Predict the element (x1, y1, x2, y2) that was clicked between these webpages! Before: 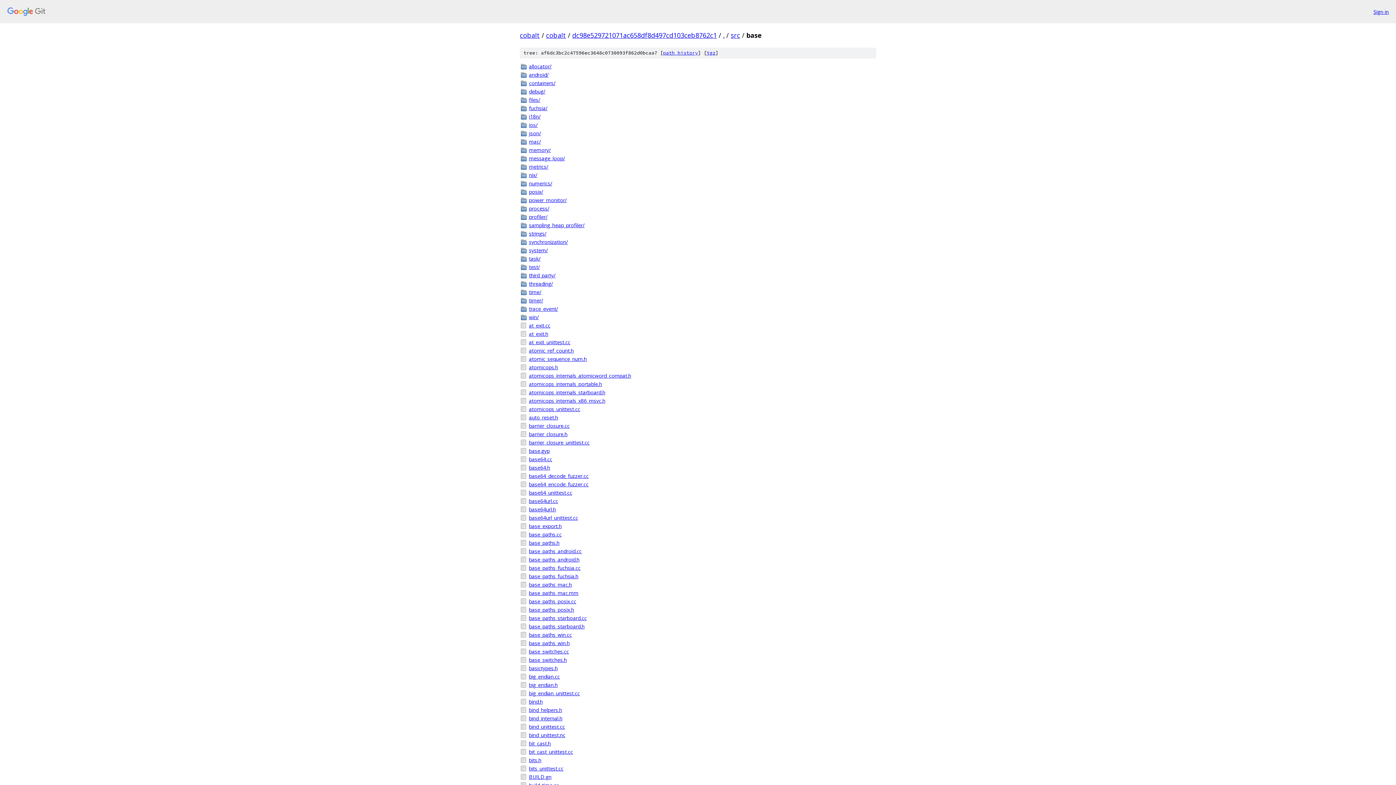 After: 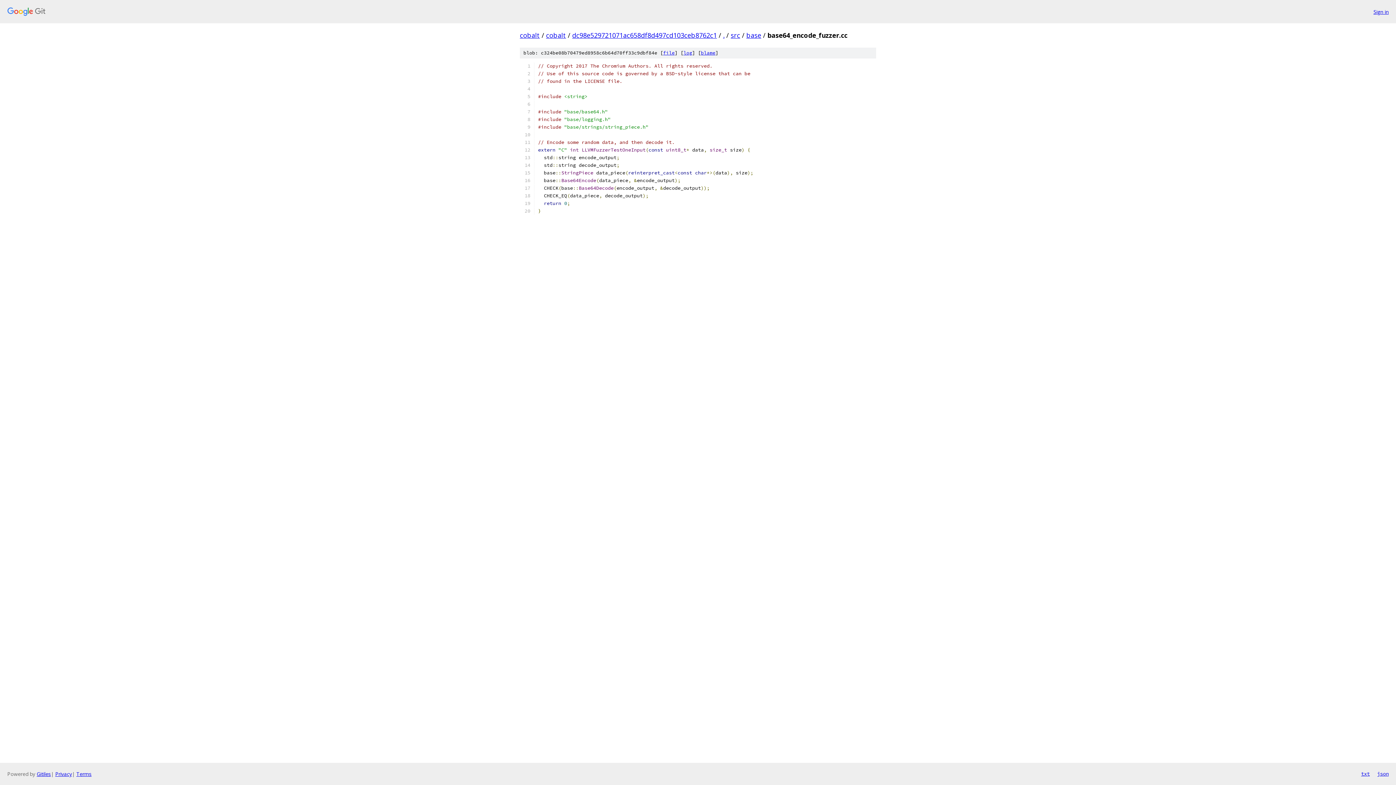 Action: label: base64_encode_fuzzer.cc bbox: (529, 480, 876, 488)